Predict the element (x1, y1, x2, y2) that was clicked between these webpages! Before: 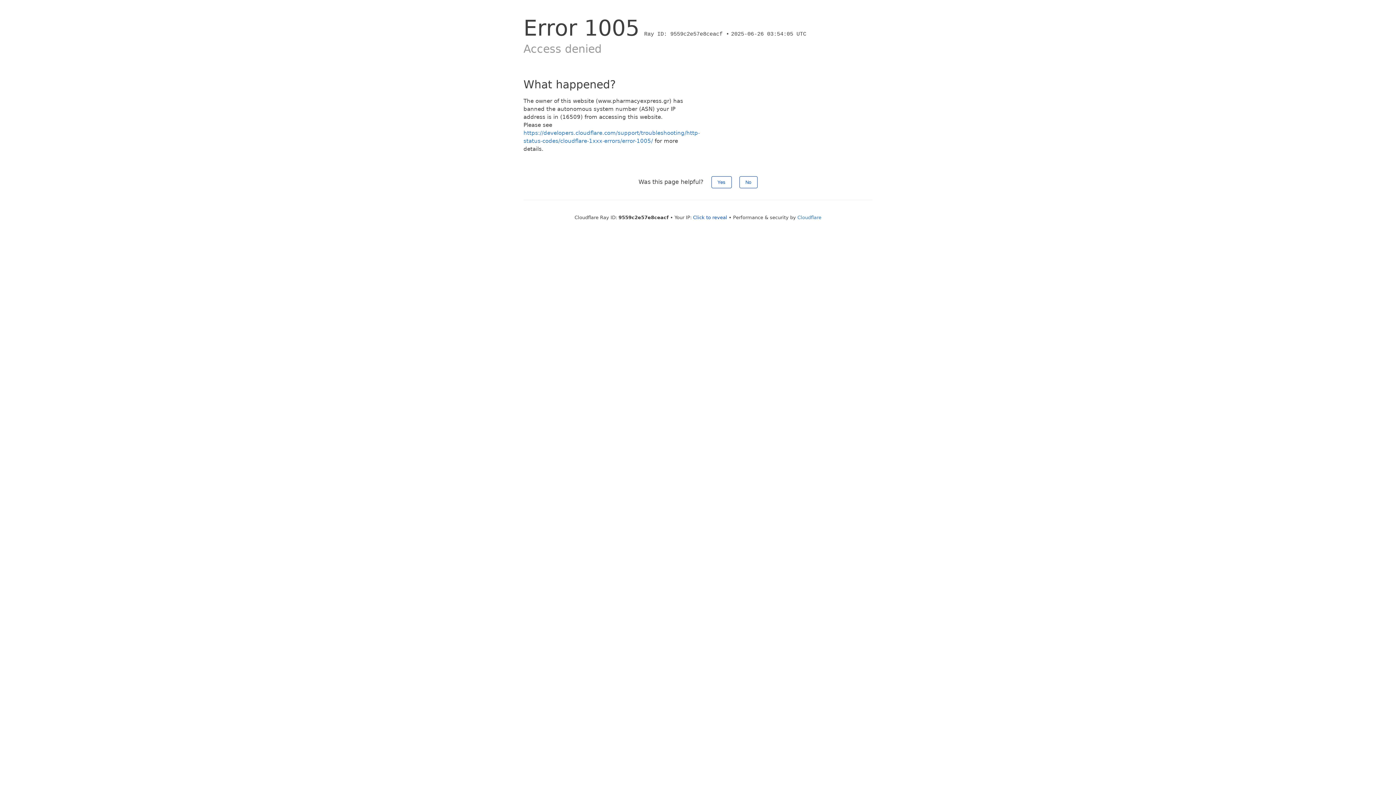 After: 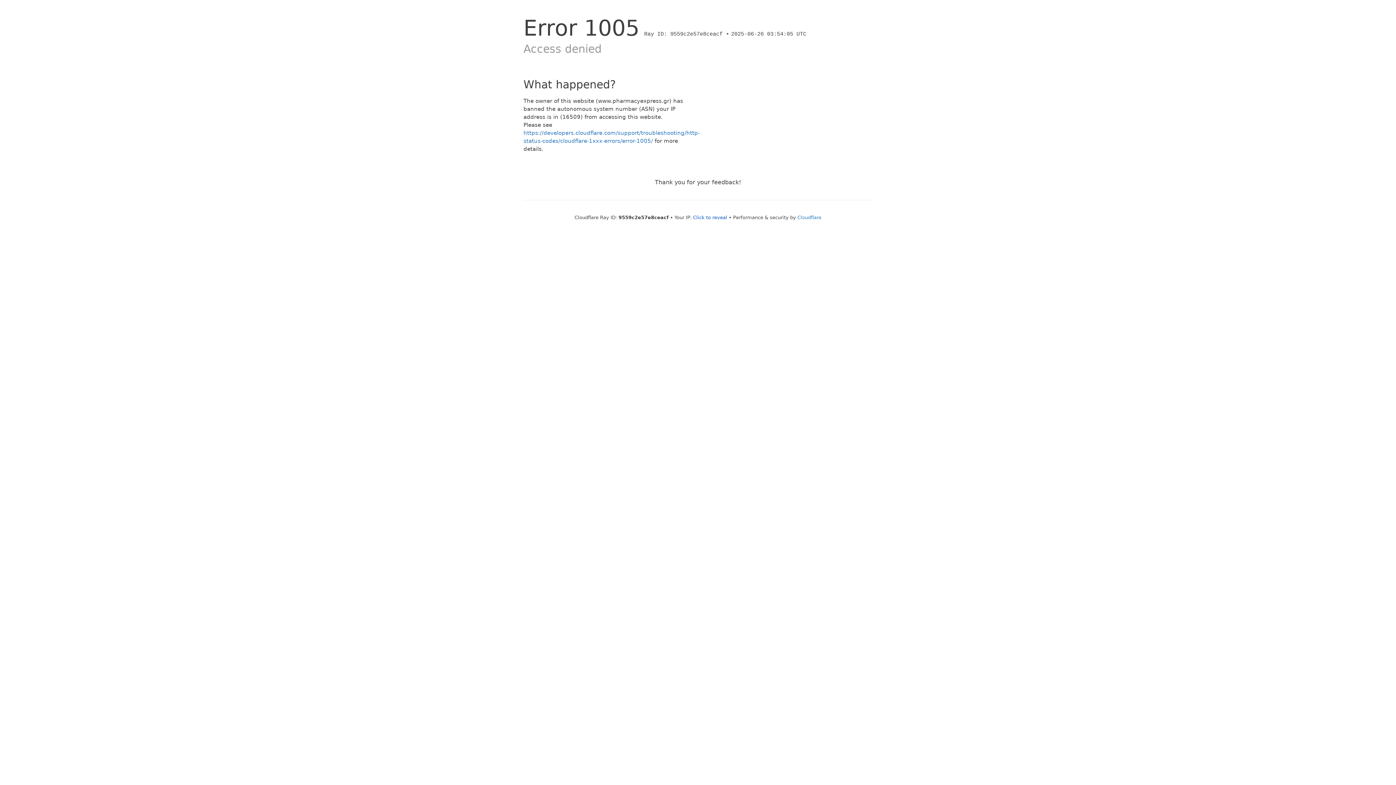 Action: label: Yes bbox: (711, 176, 731, 188)